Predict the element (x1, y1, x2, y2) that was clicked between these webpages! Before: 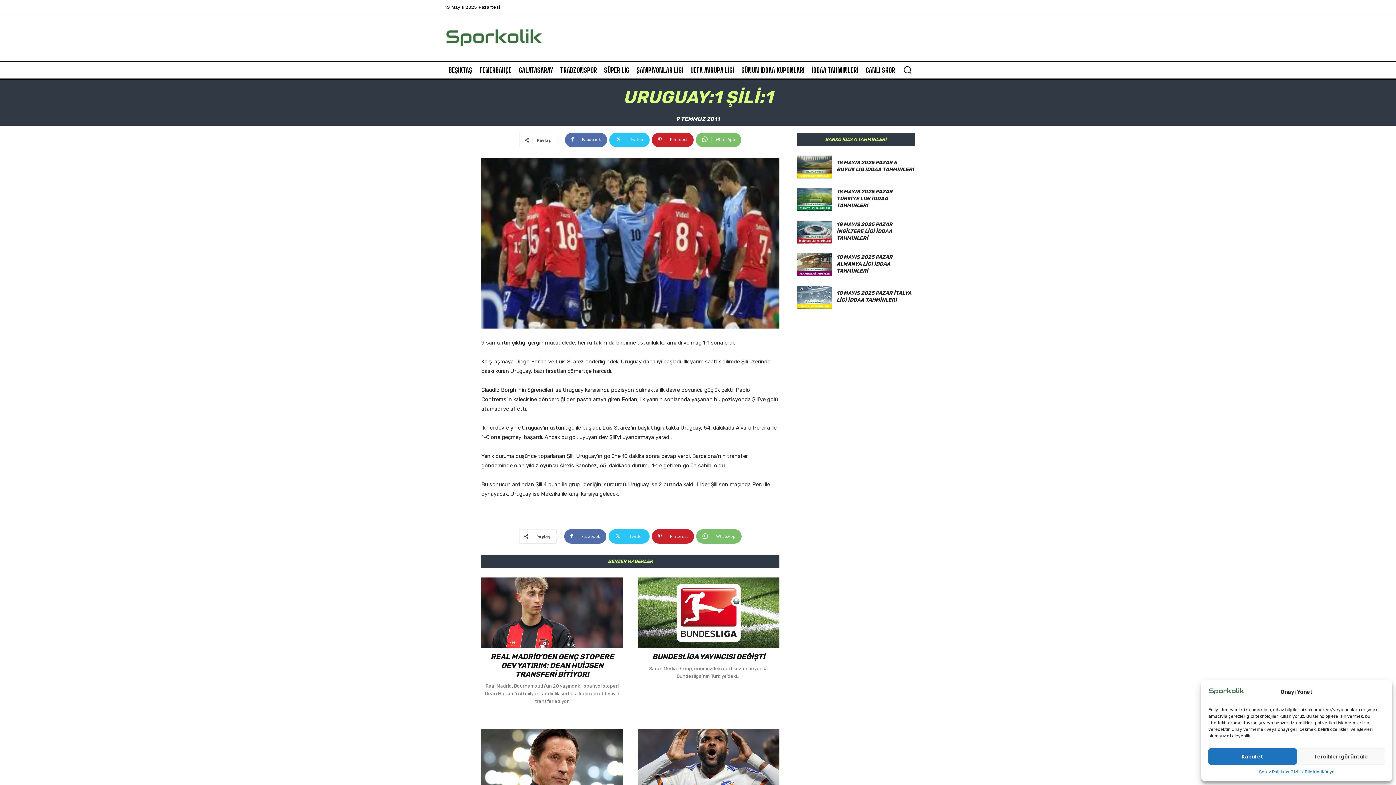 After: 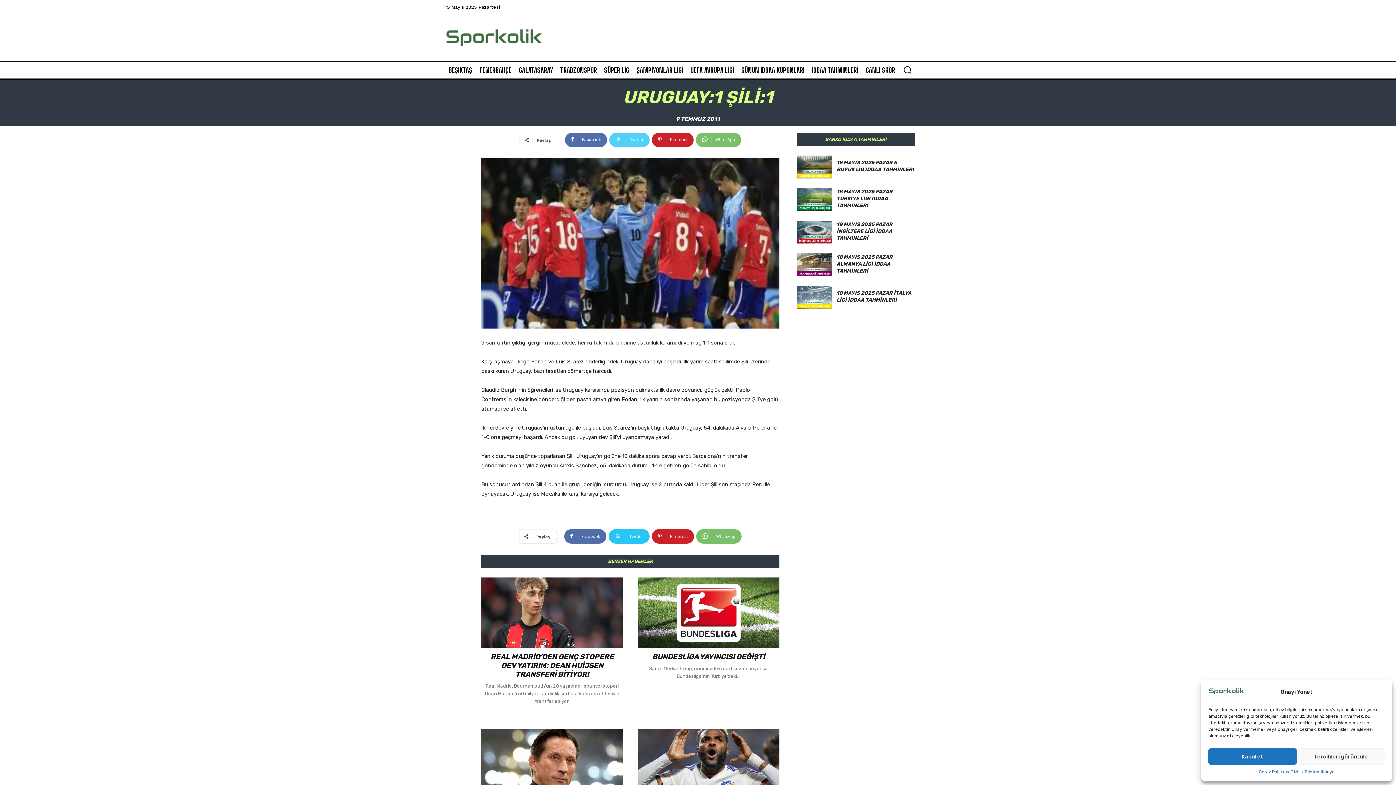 Action: bbox: (609, 132, 649, 147) label: Twitter